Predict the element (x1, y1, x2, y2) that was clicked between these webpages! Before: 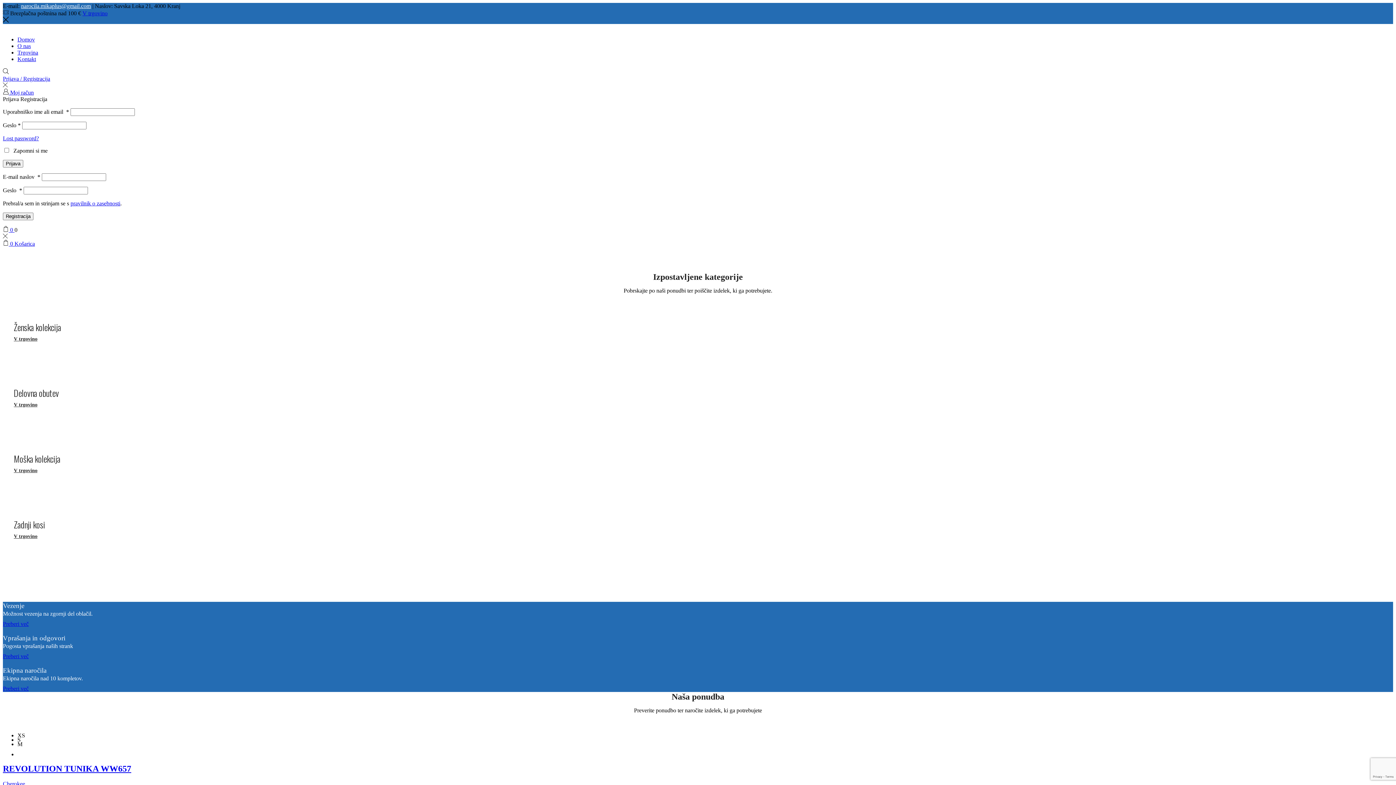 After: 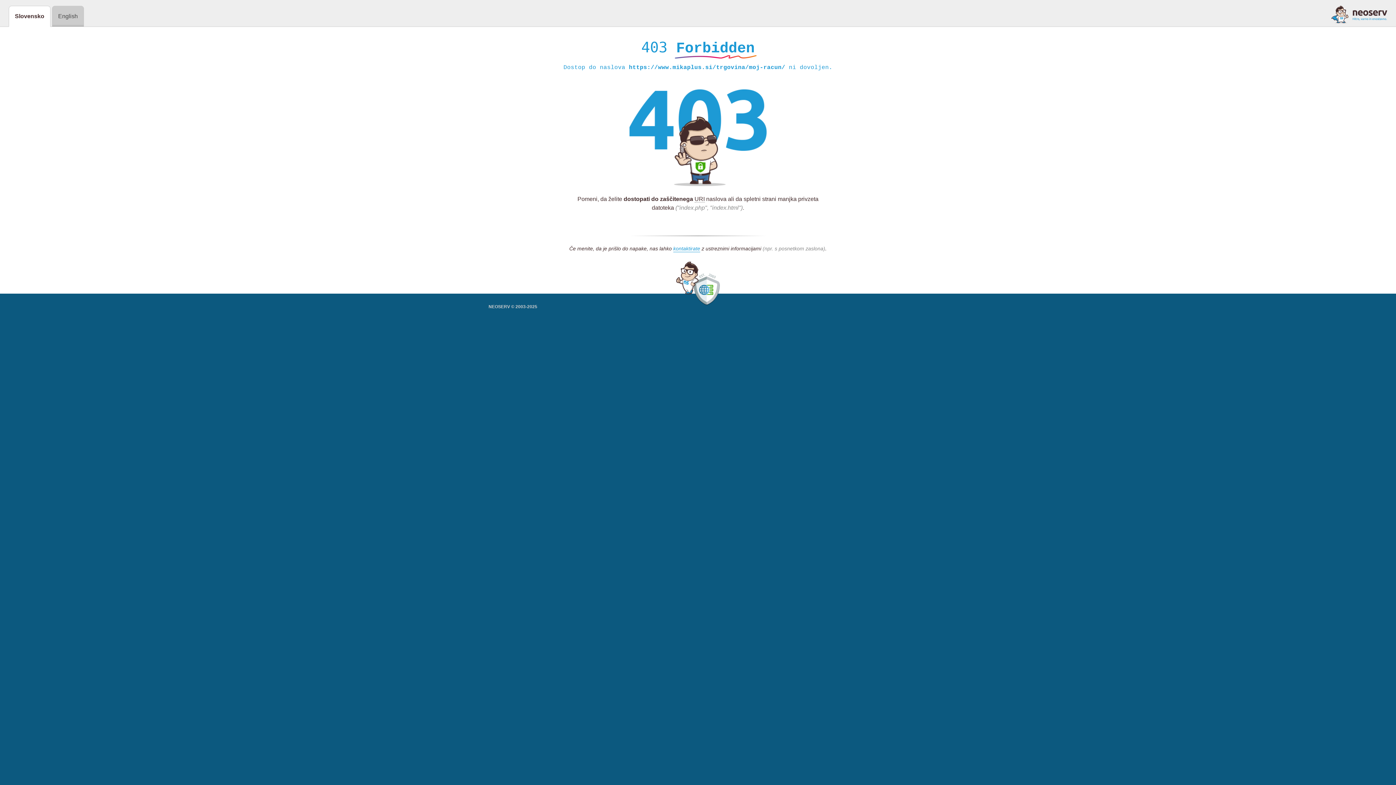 Action: label: Registracija bbox: (2, 212, 33, 220)